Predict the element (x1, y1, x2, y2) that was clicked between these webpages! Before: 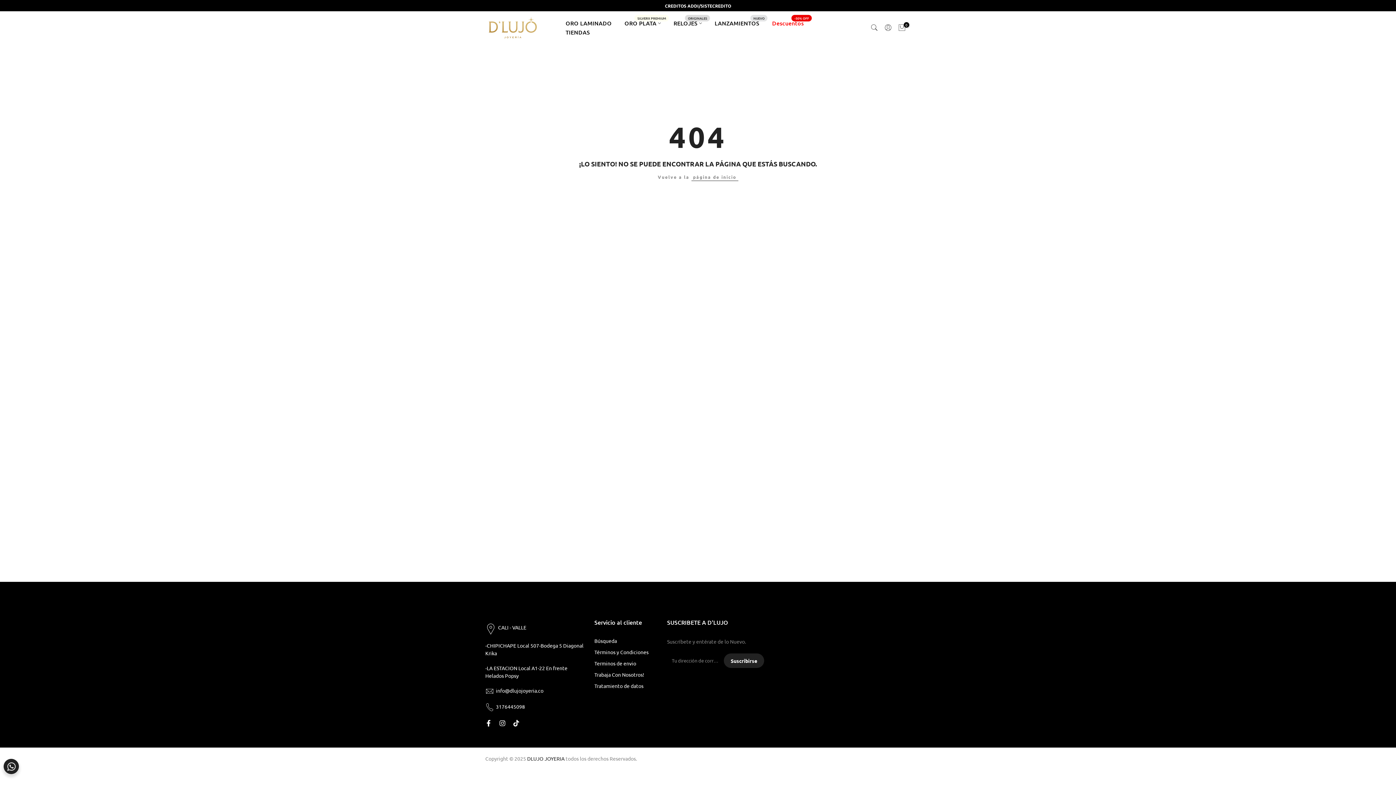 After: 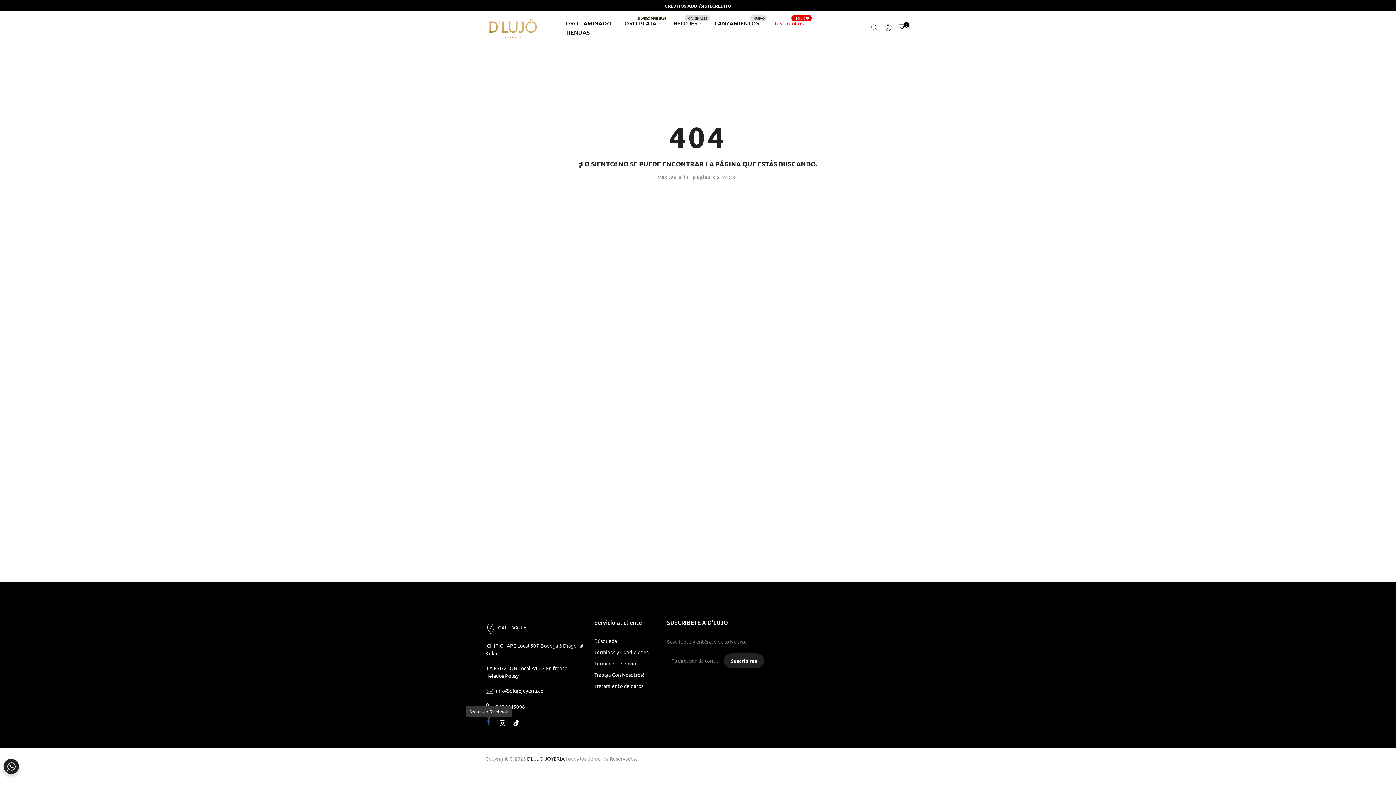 Action: bbox: (485, 719, 492, 728)